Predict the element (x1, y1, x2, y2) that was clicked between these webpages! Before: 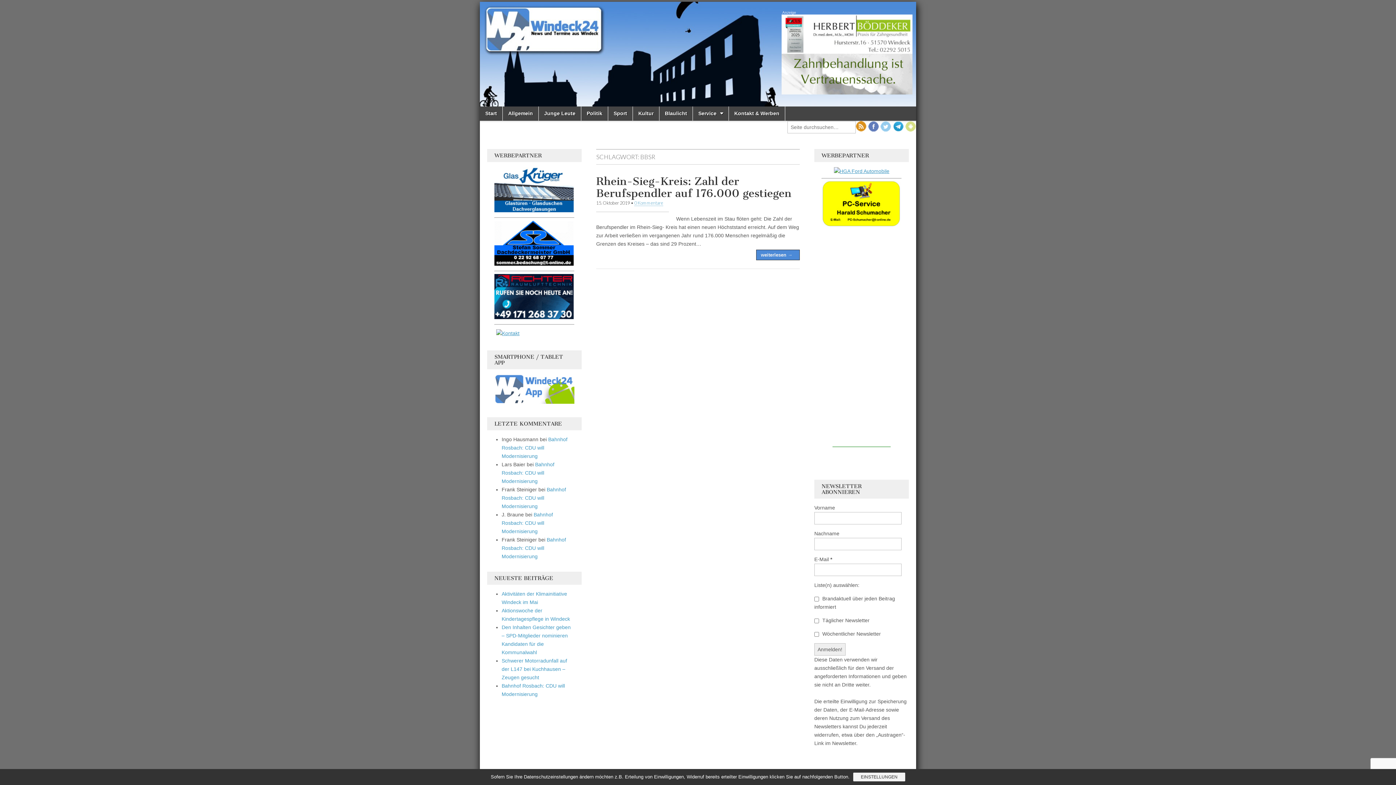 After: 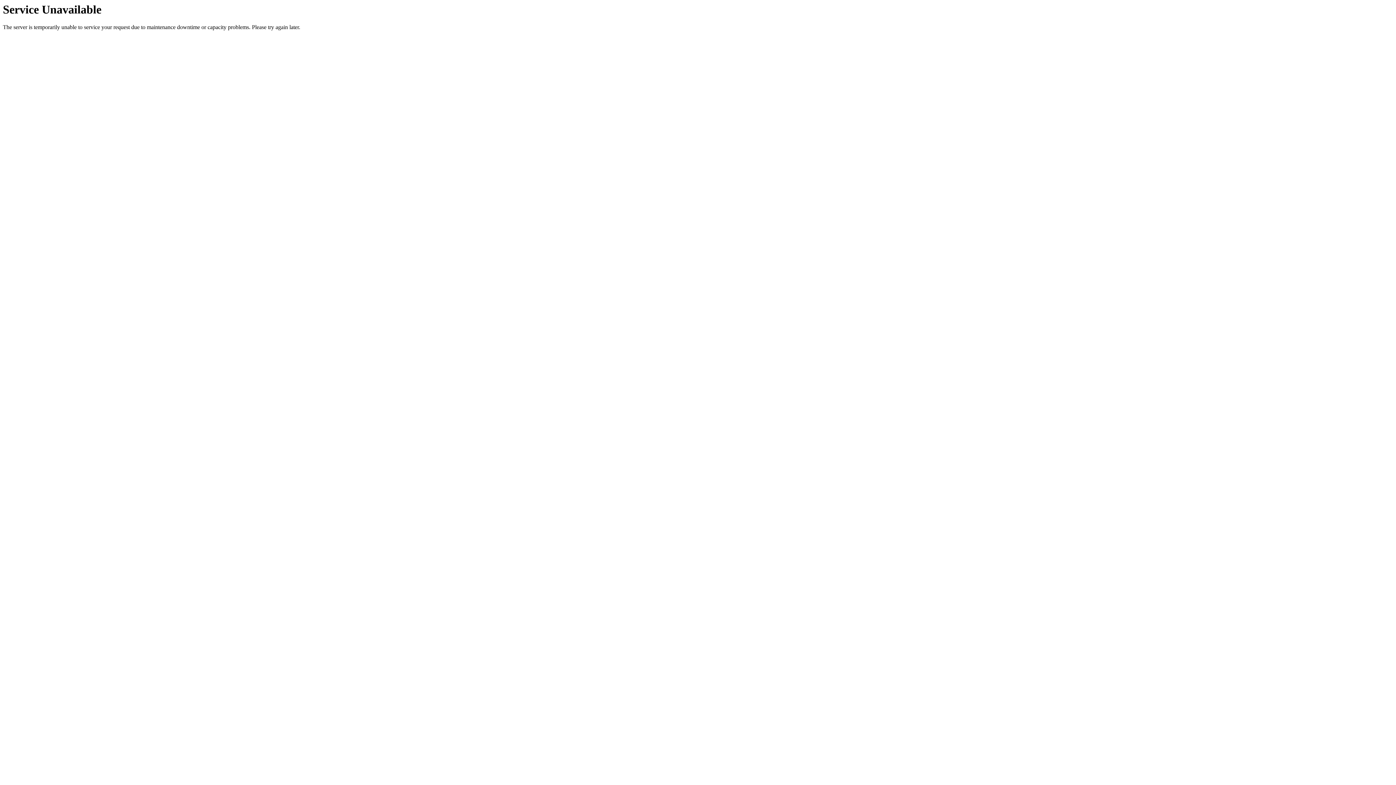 Action: label: Start bbox: (480, 106, 502, 120)